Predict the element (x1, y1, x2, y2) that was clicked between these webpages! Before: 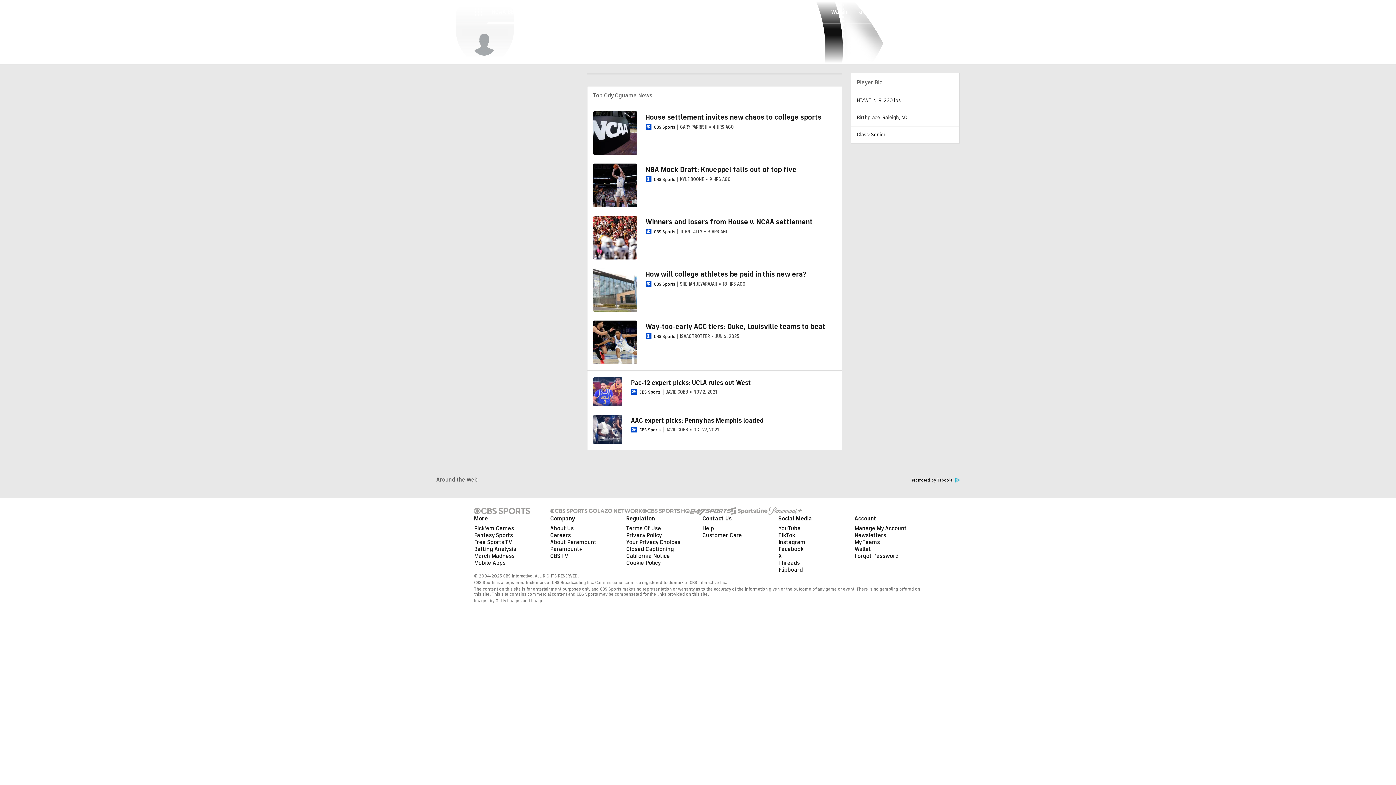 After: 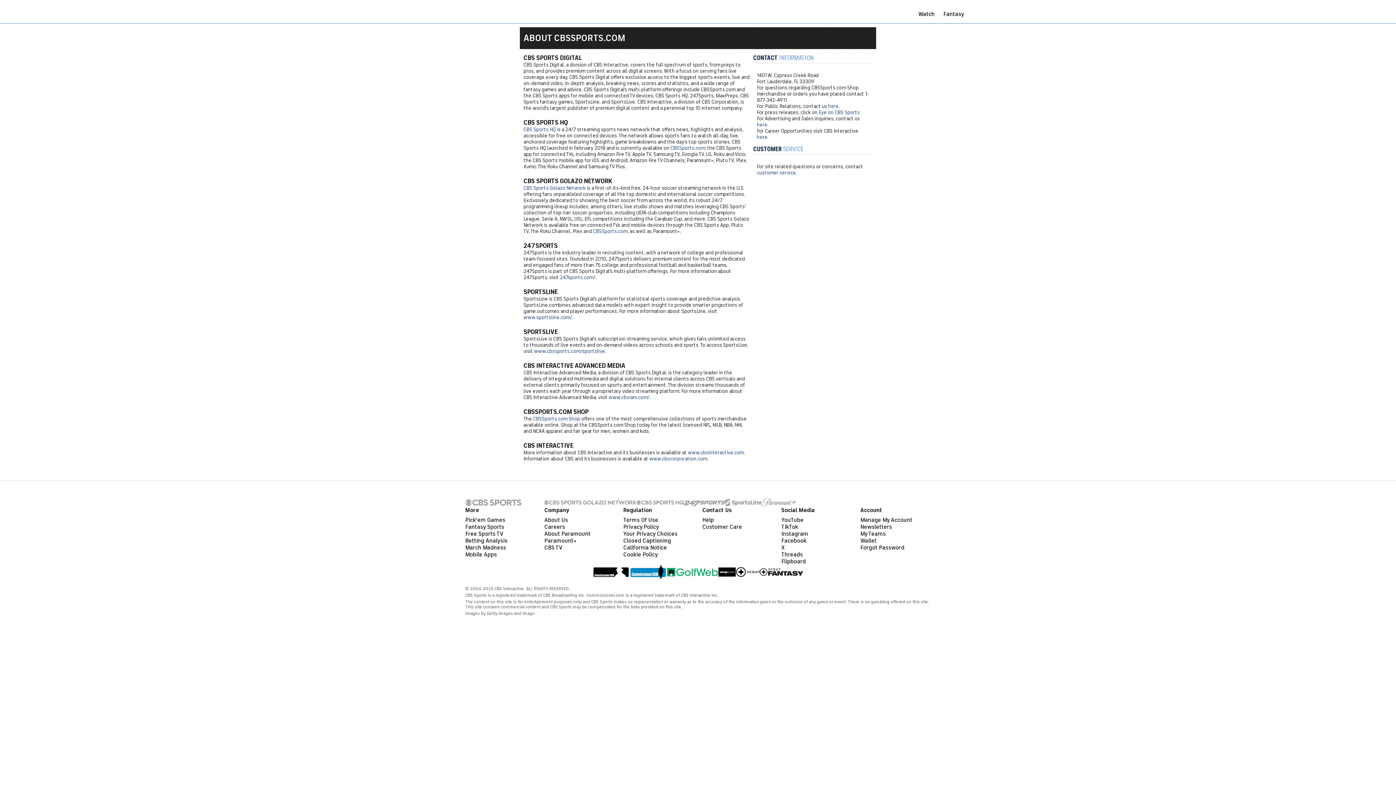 Action: bbox: (550, 525, 573, 532) label: About Us